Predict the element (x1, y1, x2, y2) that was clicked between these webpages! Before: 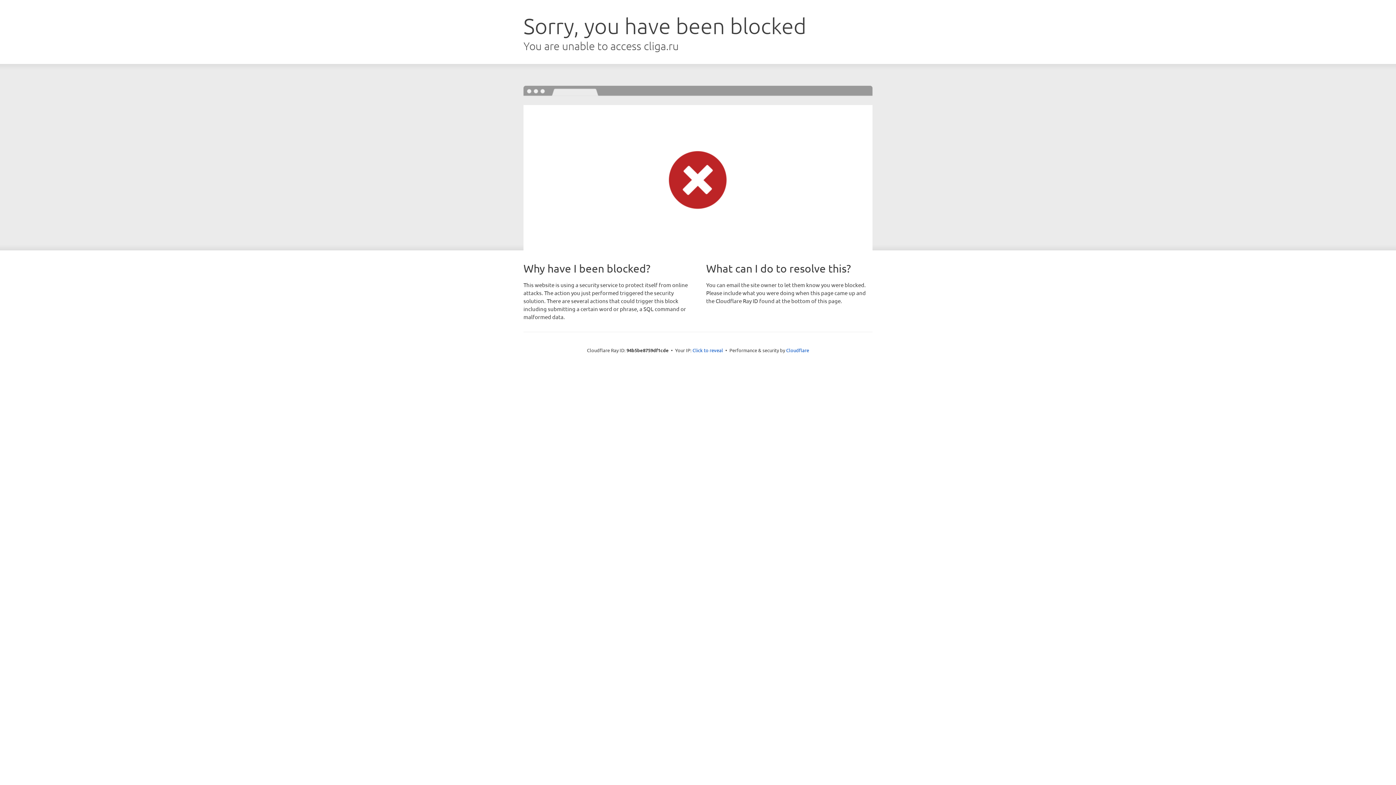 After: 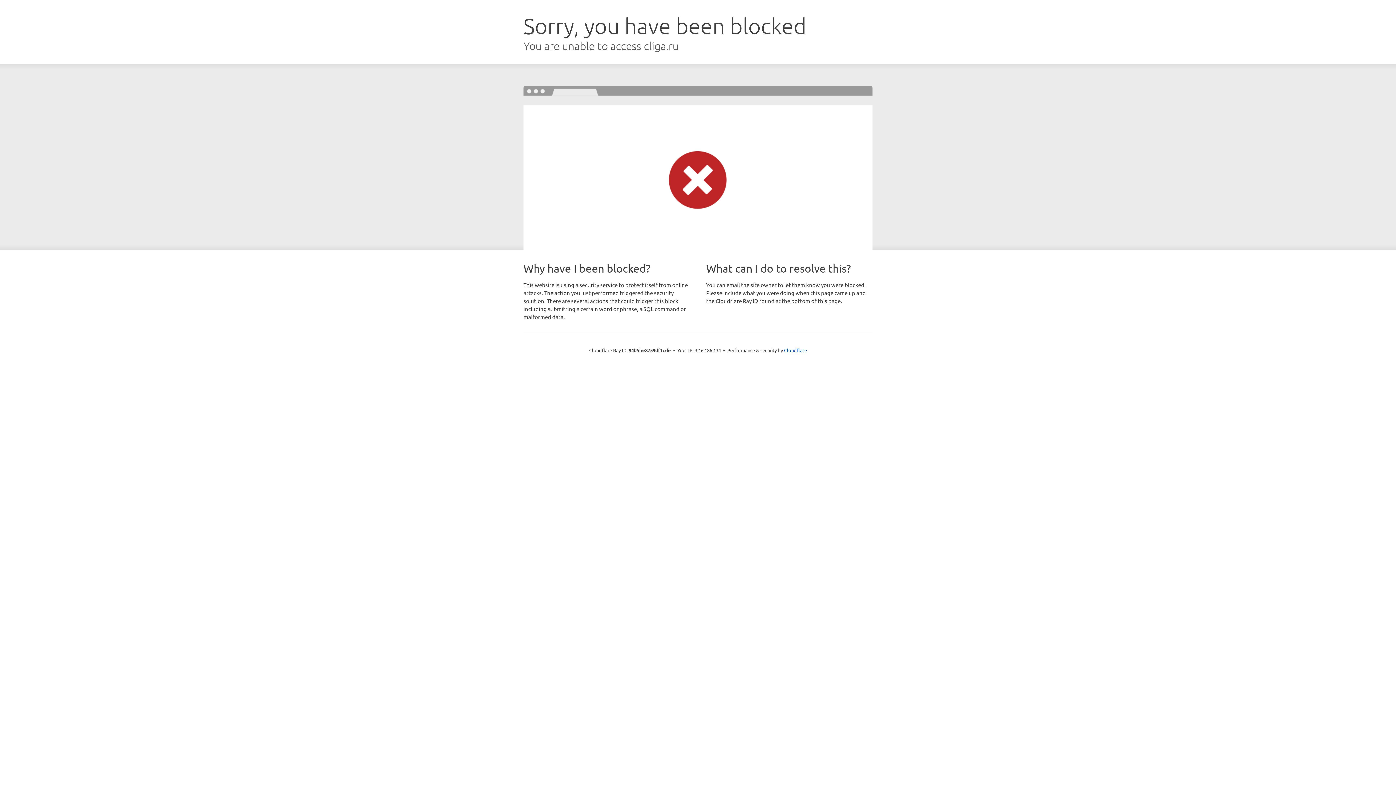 Action: bbox: (692, 346, 723, 353) label: Click to reveal